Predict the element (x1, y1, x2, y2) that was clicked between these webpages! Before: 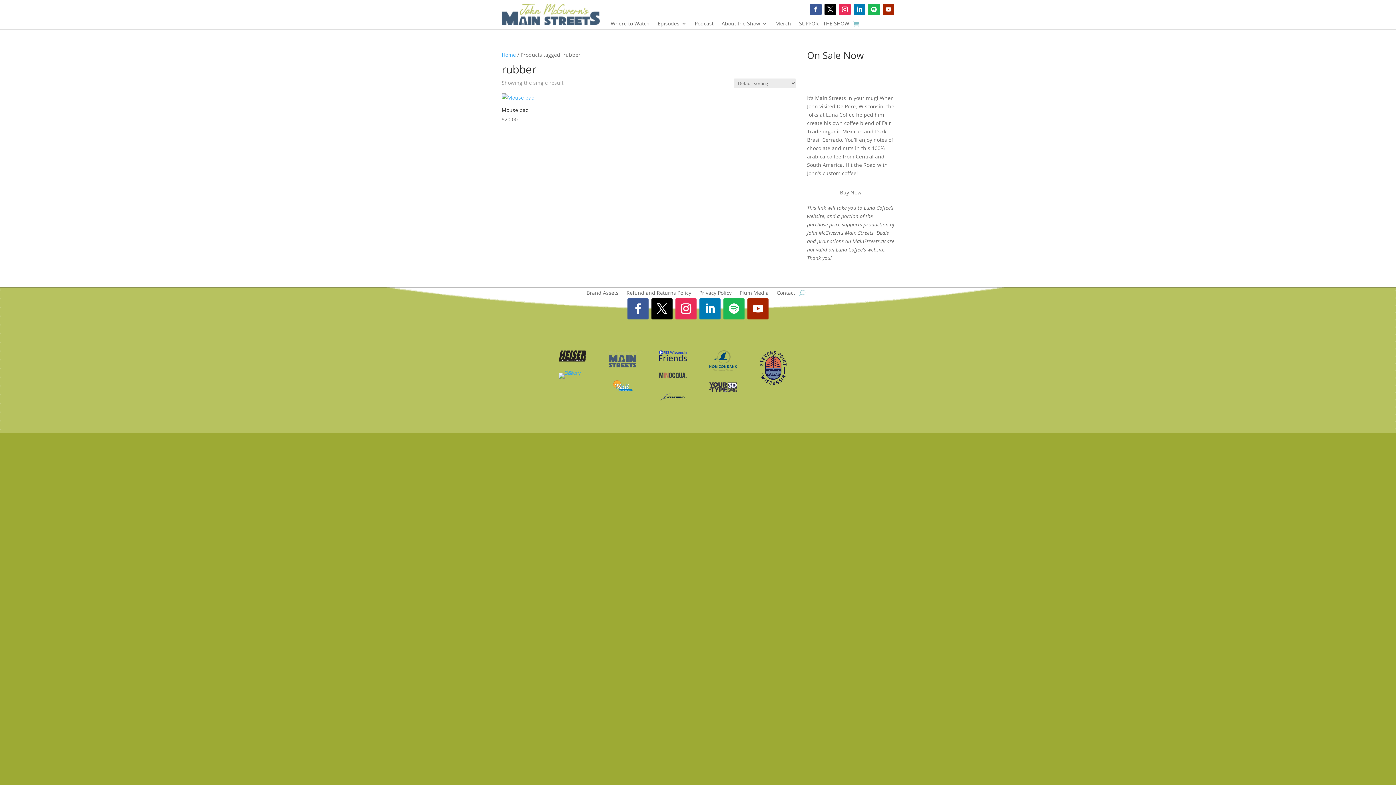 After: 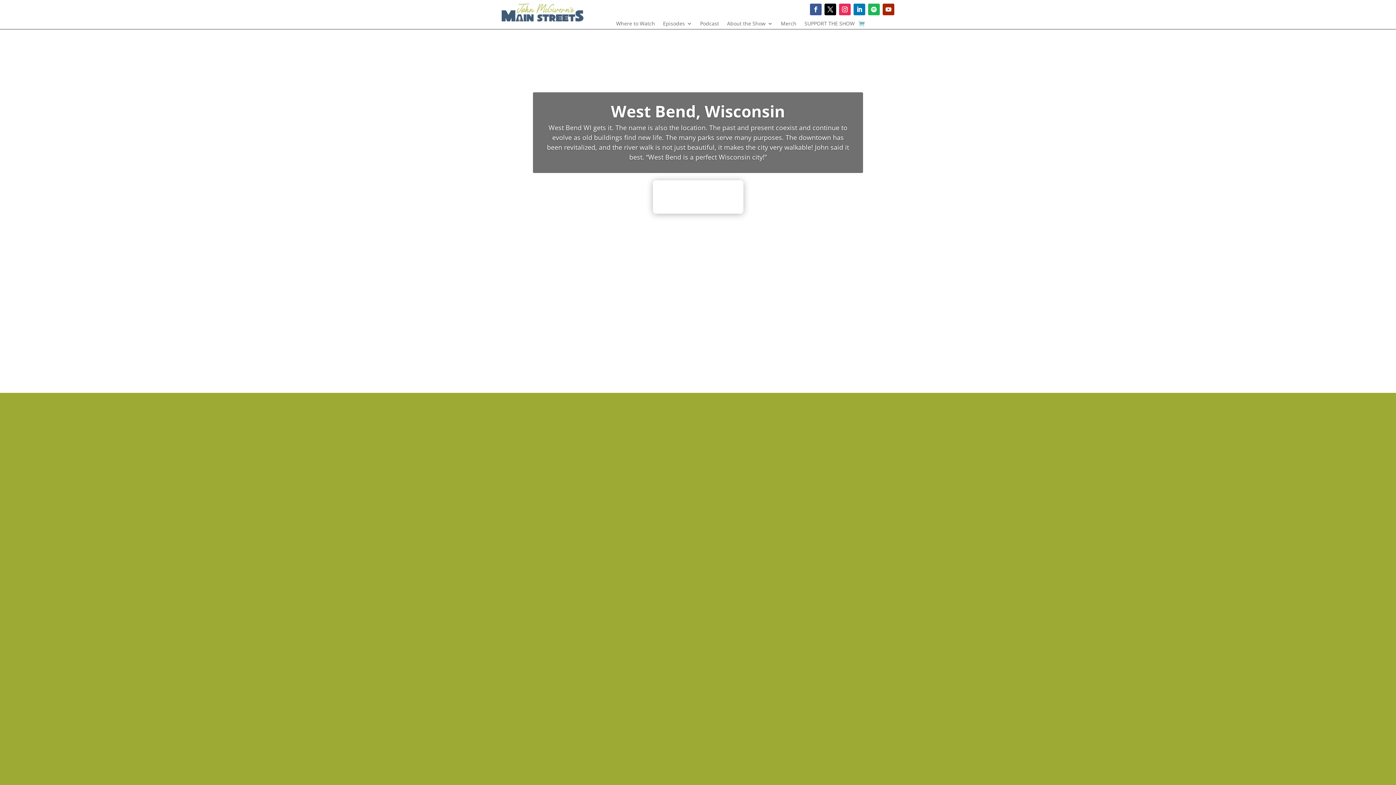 Action: bbox: (501, 19, 600, 26)